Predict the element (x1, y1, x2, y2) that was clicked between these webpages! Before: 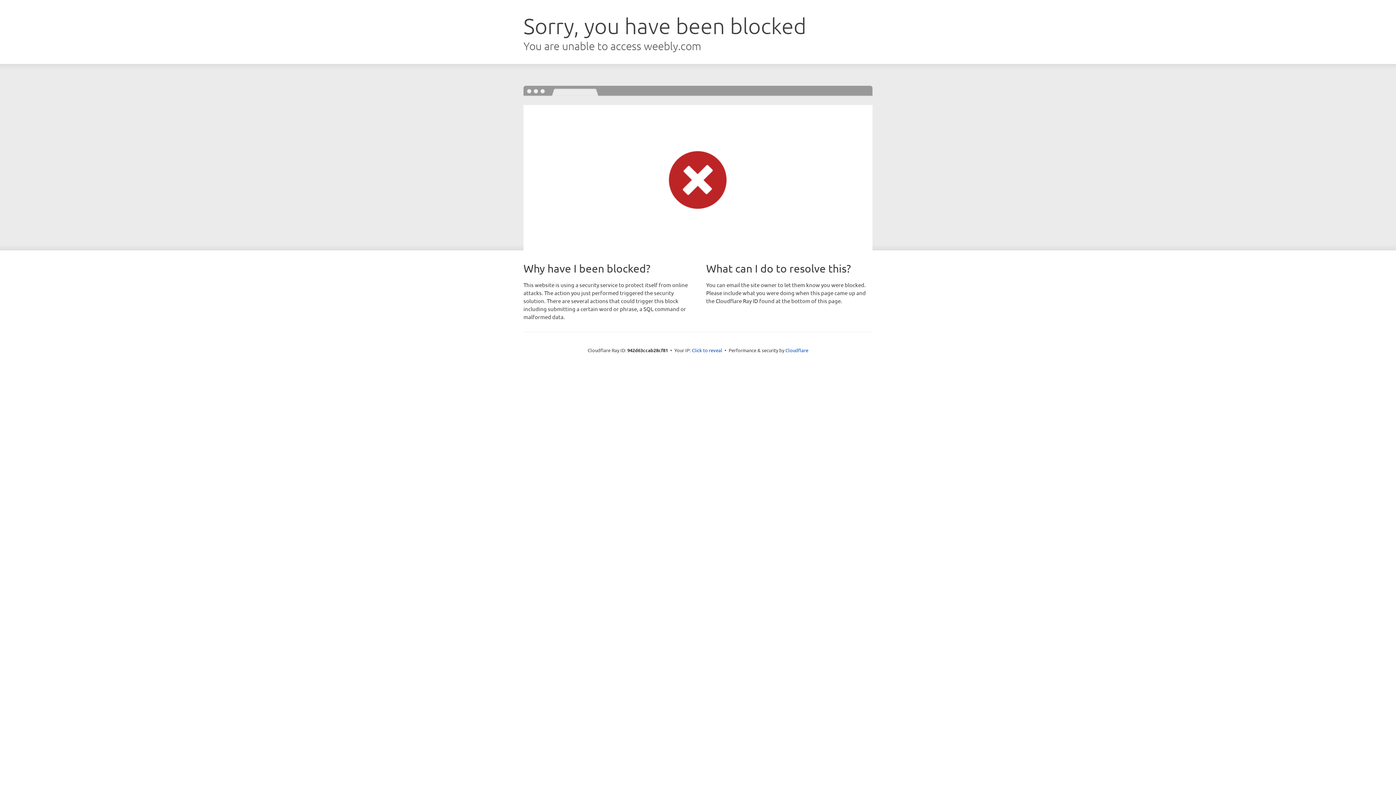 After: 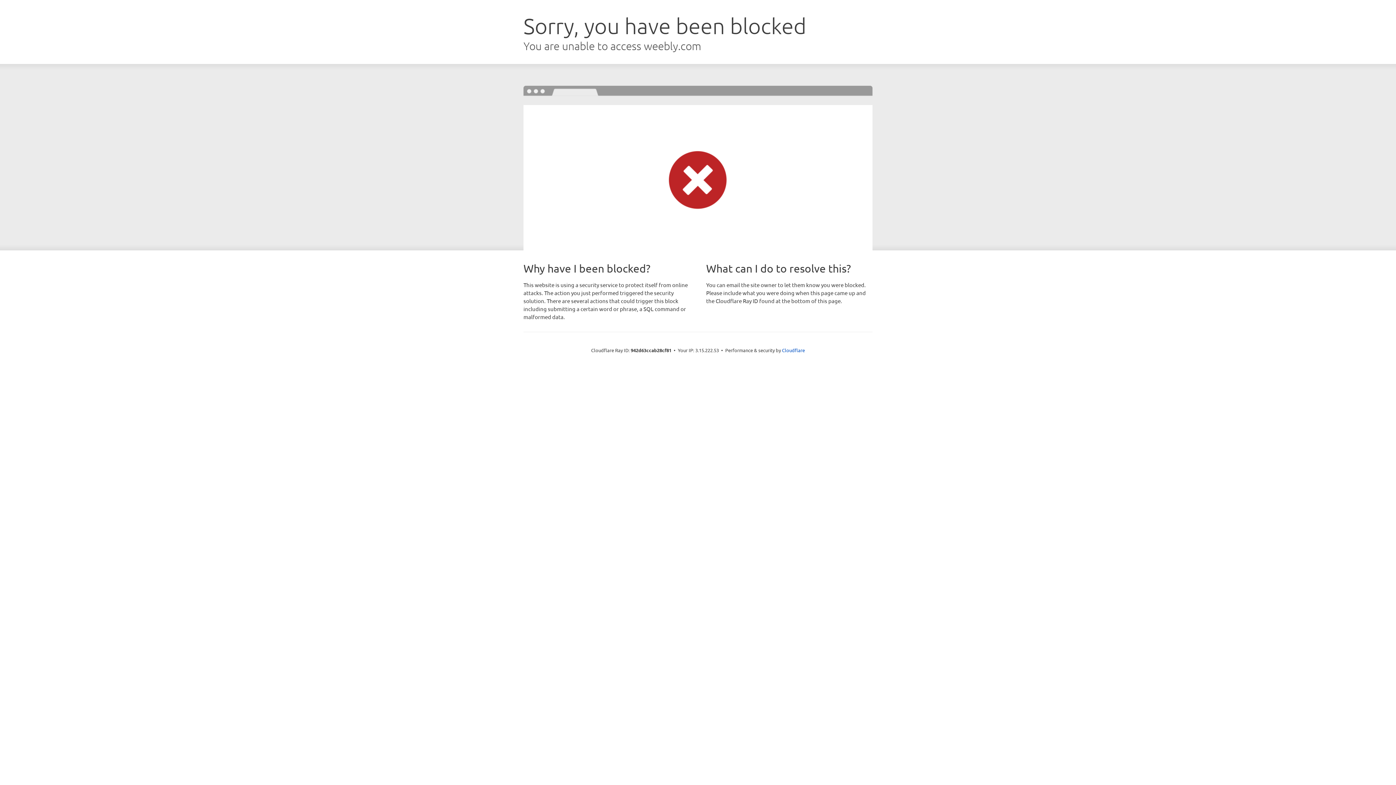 Action: label: Click to reveal bbox: (692, 346, 722, 353)